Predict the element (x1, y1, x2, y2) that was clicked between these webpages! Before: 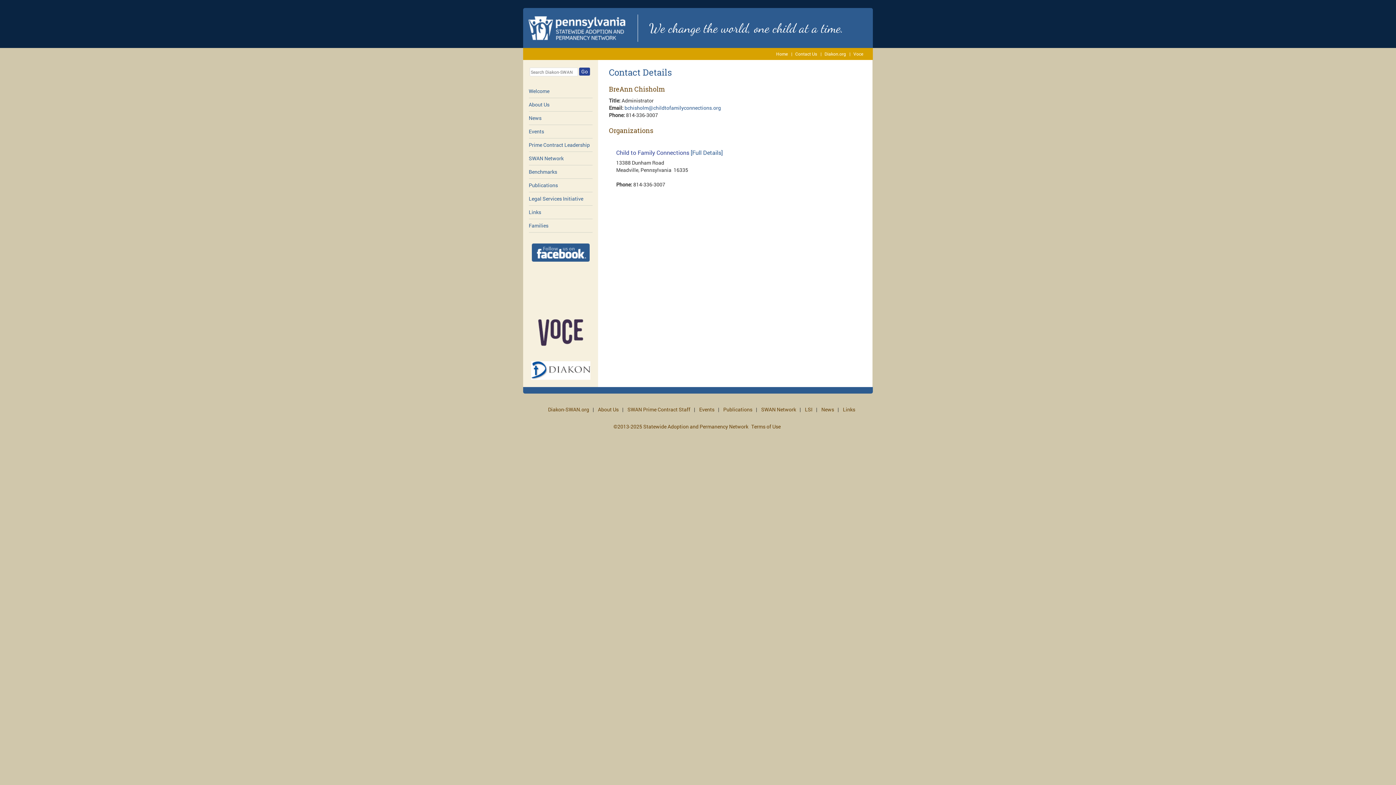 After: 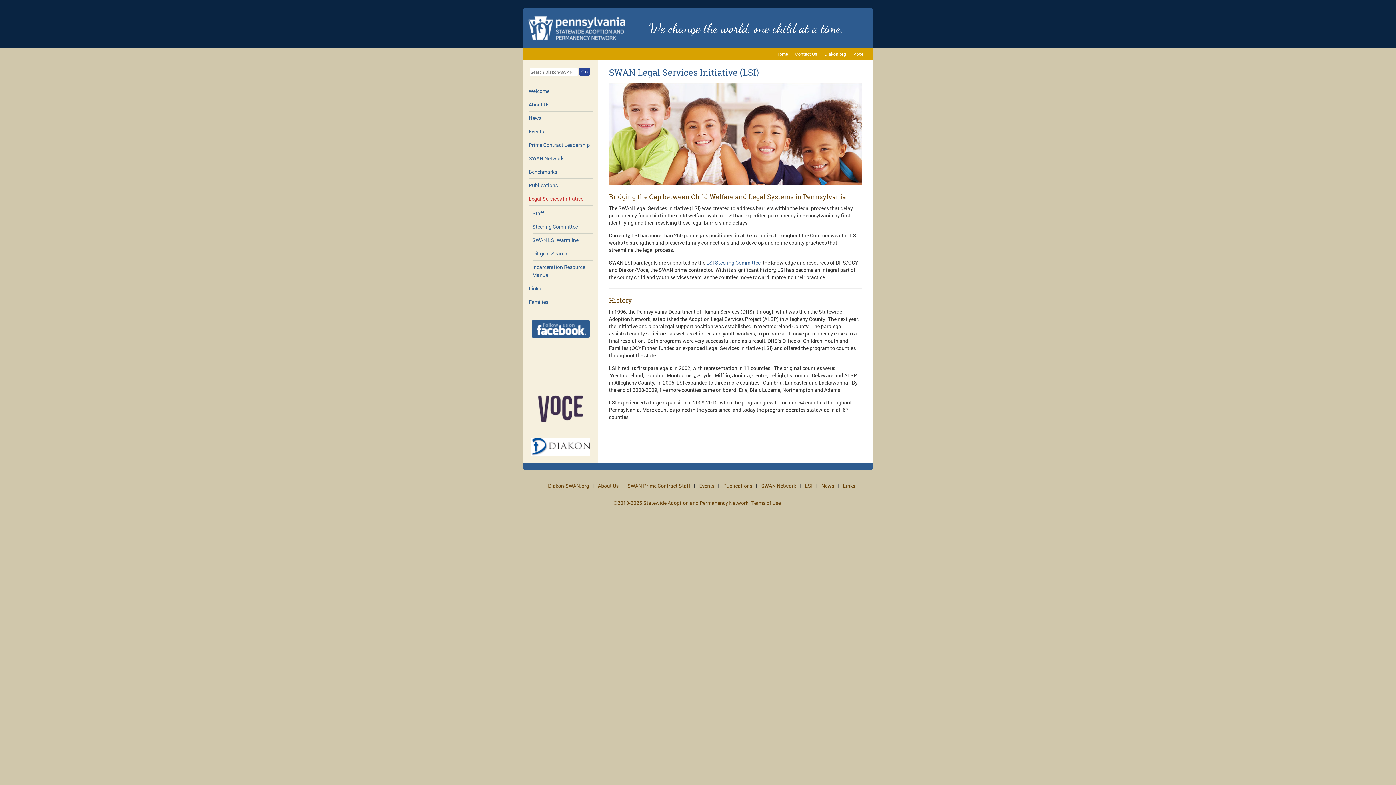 Action: bbox: (528, 195, 592, 205) label: Legal Services Initiative